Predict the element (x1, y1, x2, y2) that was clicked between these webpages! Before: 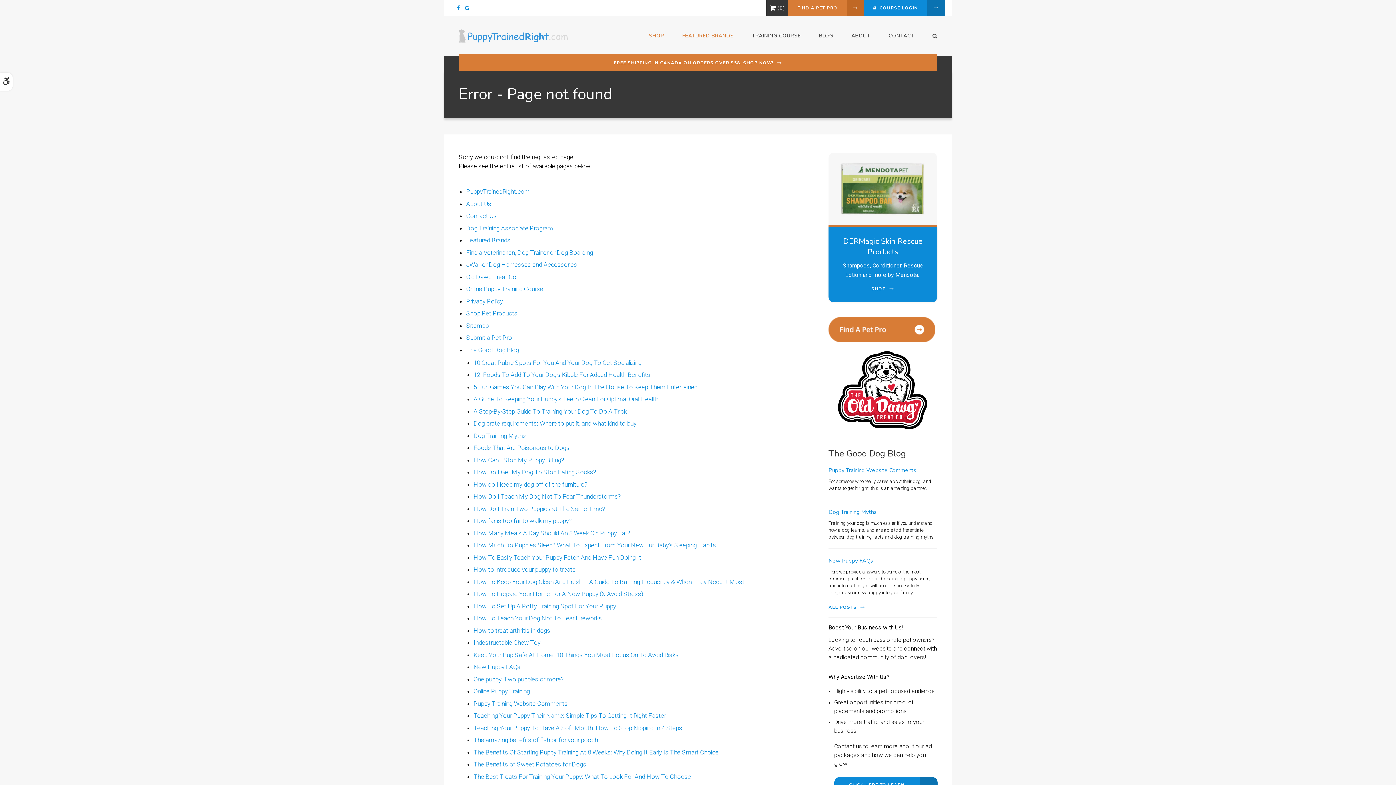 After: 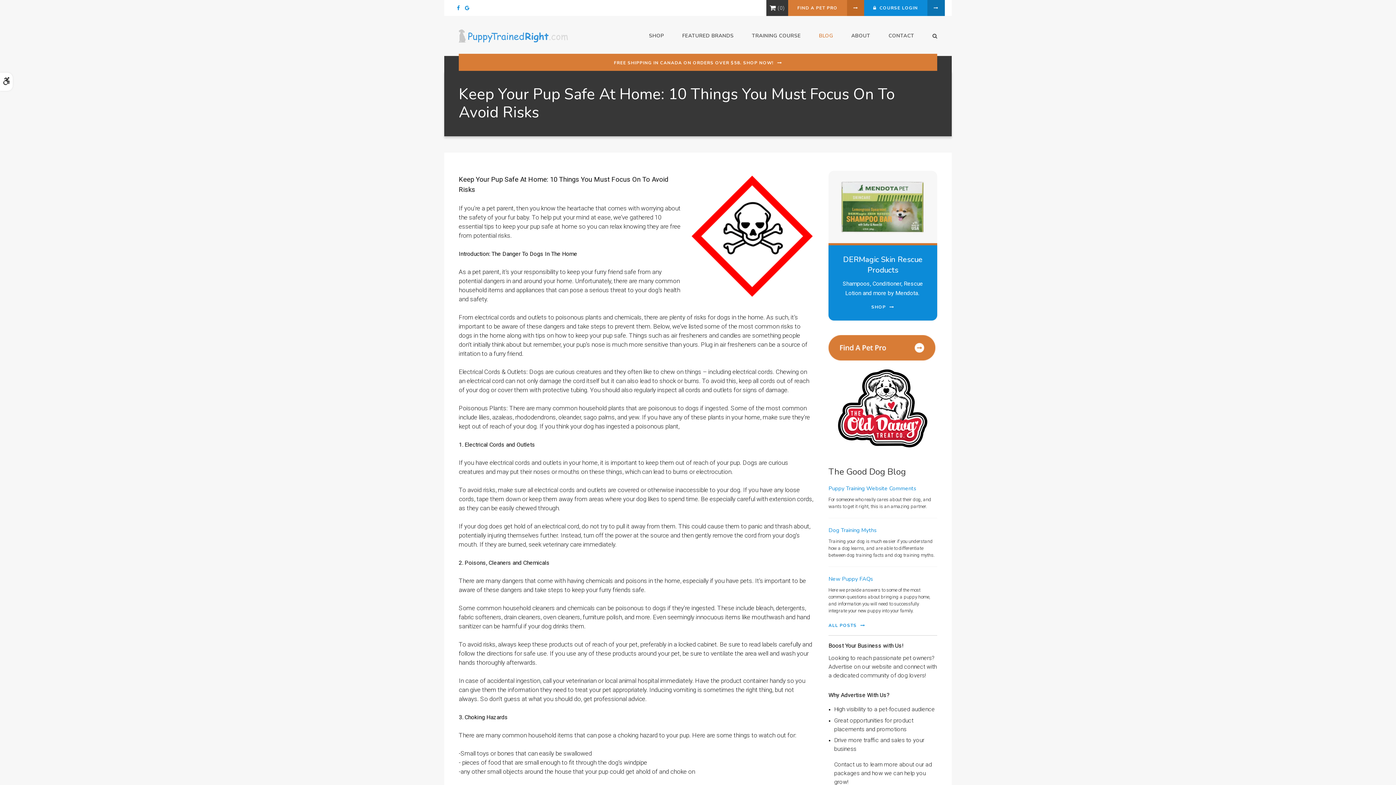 Action: label: Keep Your Pup Safe At Home: 10 Things You Must Focus On To Avoid Risks bbox: (473, 651, 678, 658)